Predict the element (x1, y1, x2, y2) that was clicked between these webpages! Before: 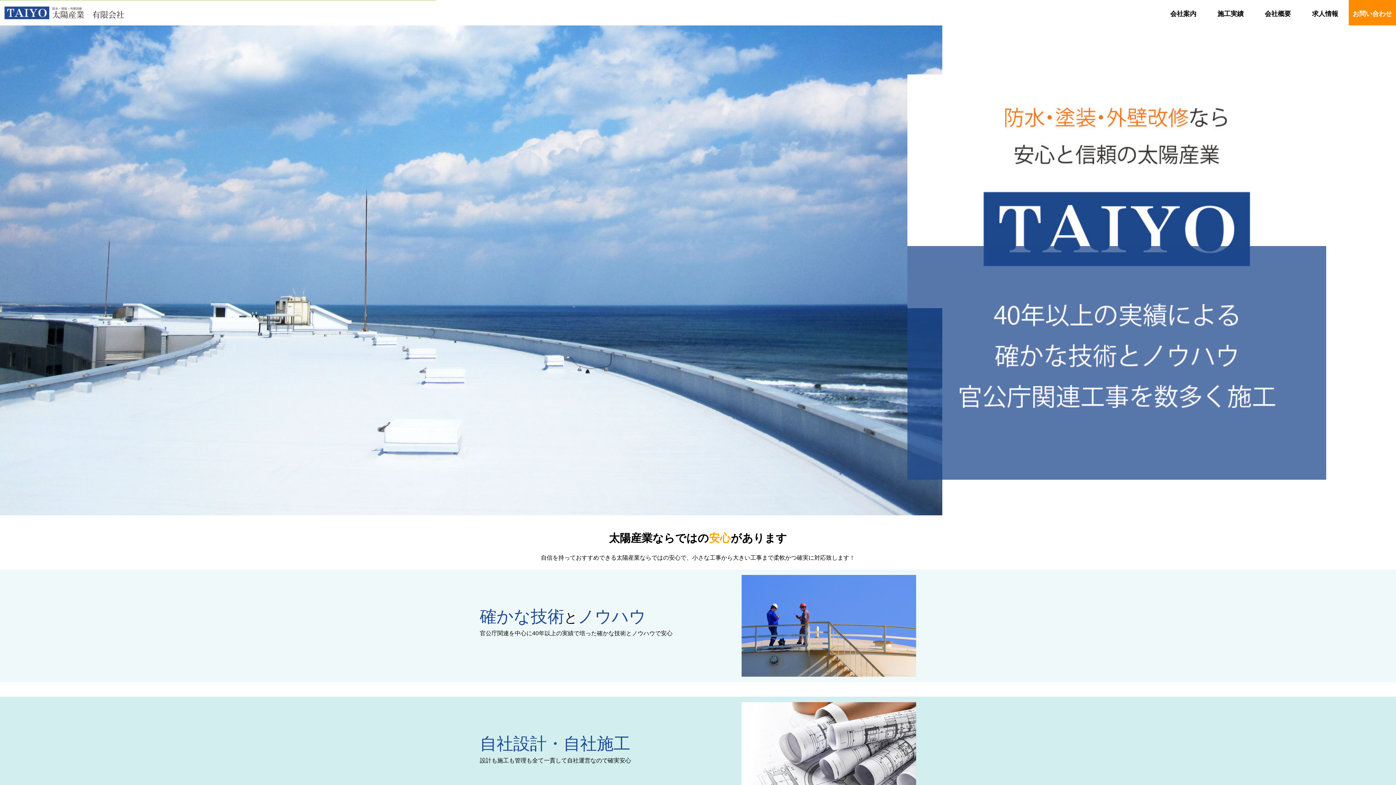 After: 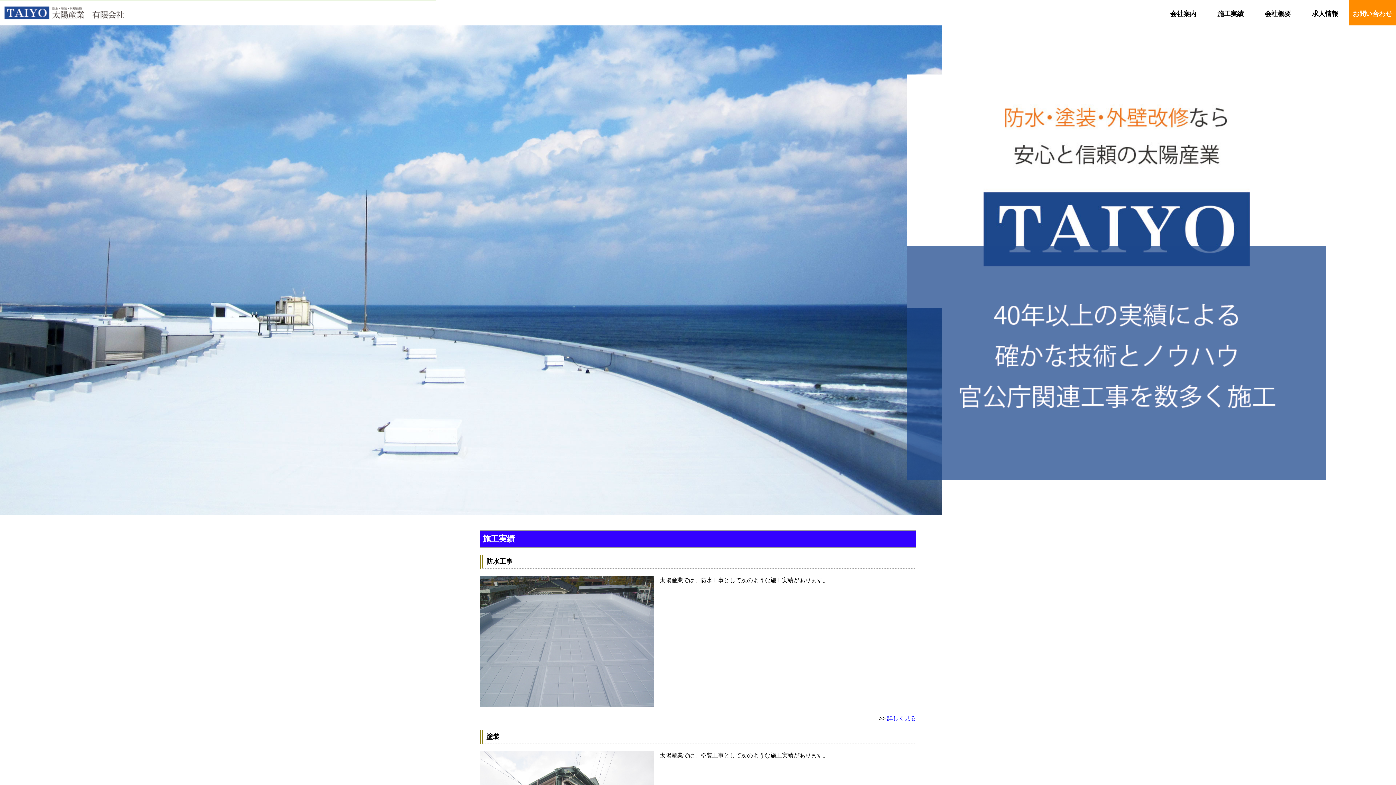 Action: label: 施工実績 bbox: (1207, 0, 1254, 34)